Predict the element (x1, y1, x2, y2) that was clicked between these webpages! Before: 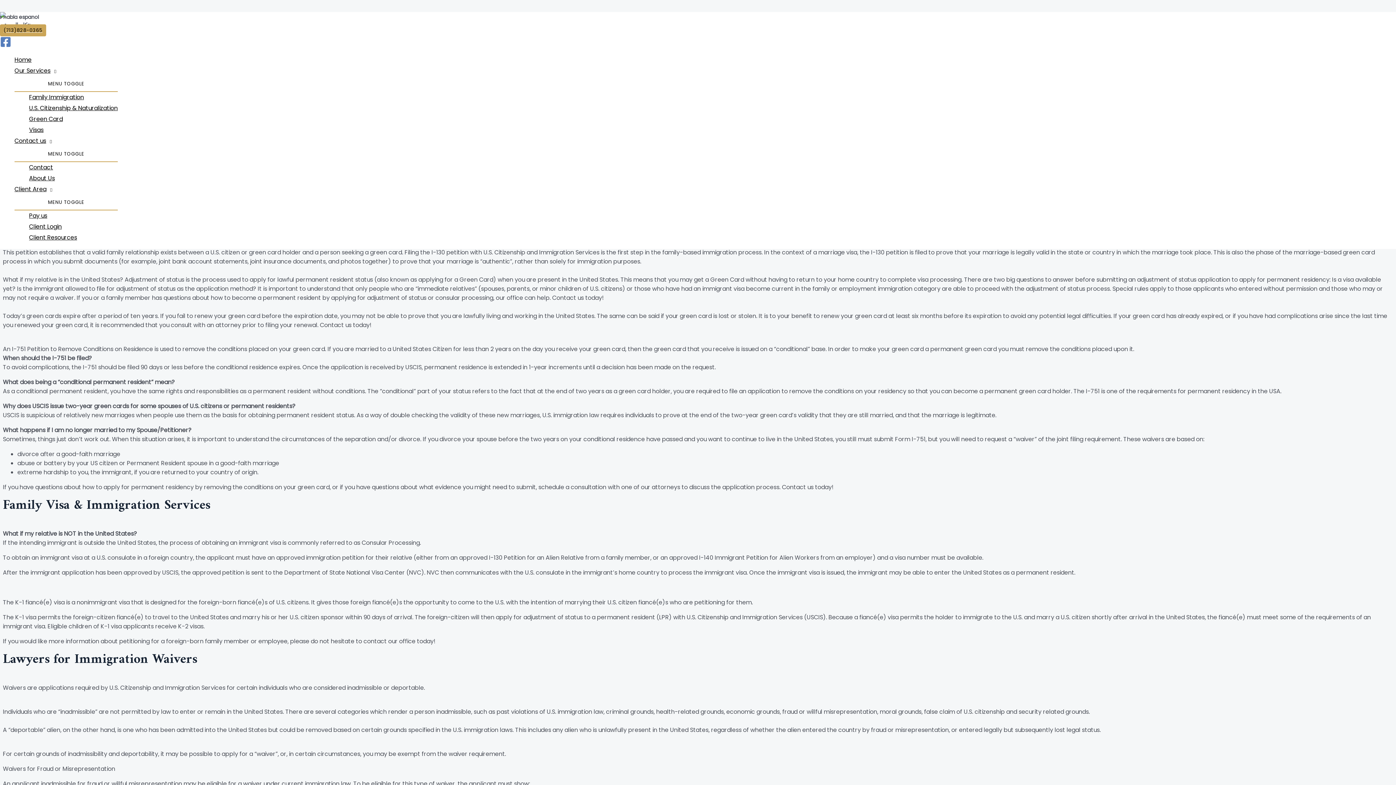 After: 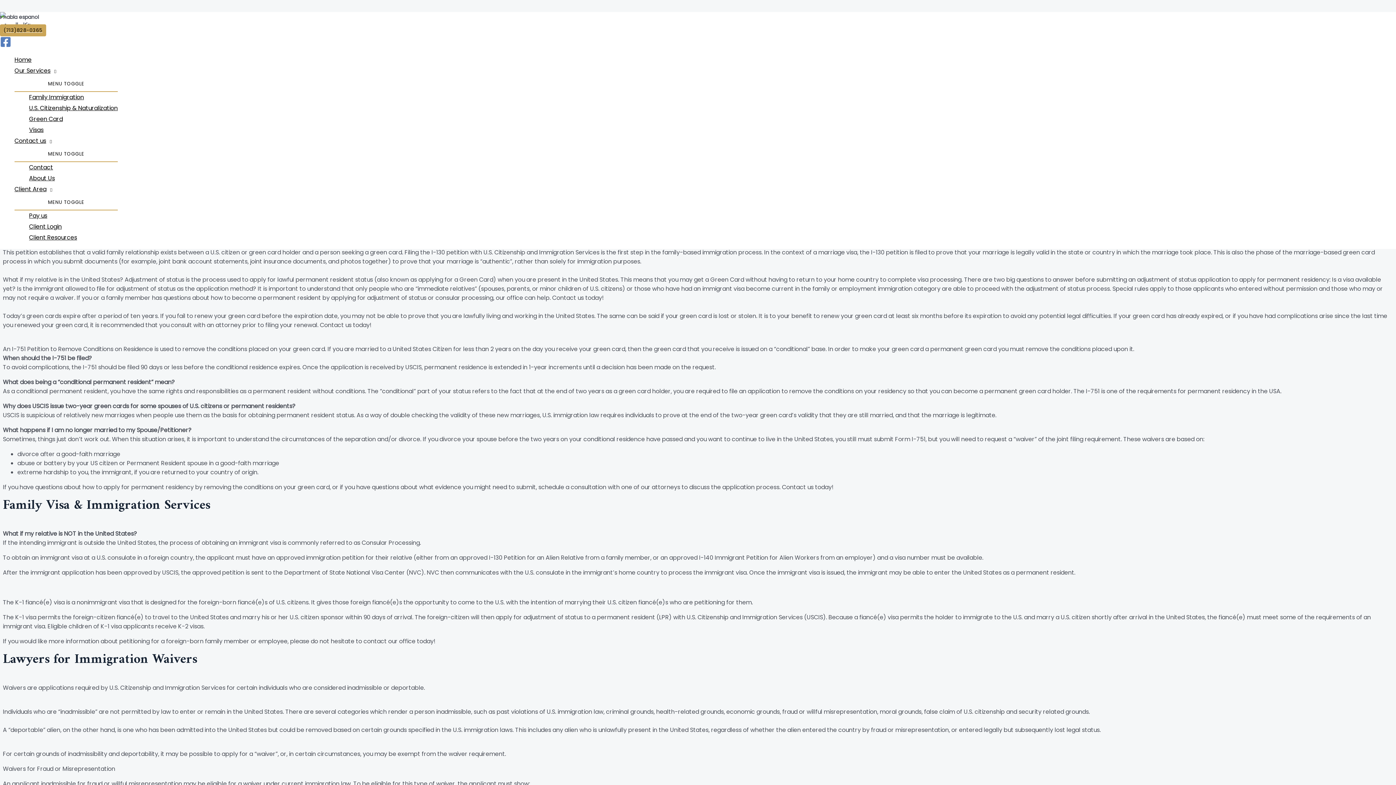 Action: label: Consular Processing bbox: (2, 514, 1393, 523)